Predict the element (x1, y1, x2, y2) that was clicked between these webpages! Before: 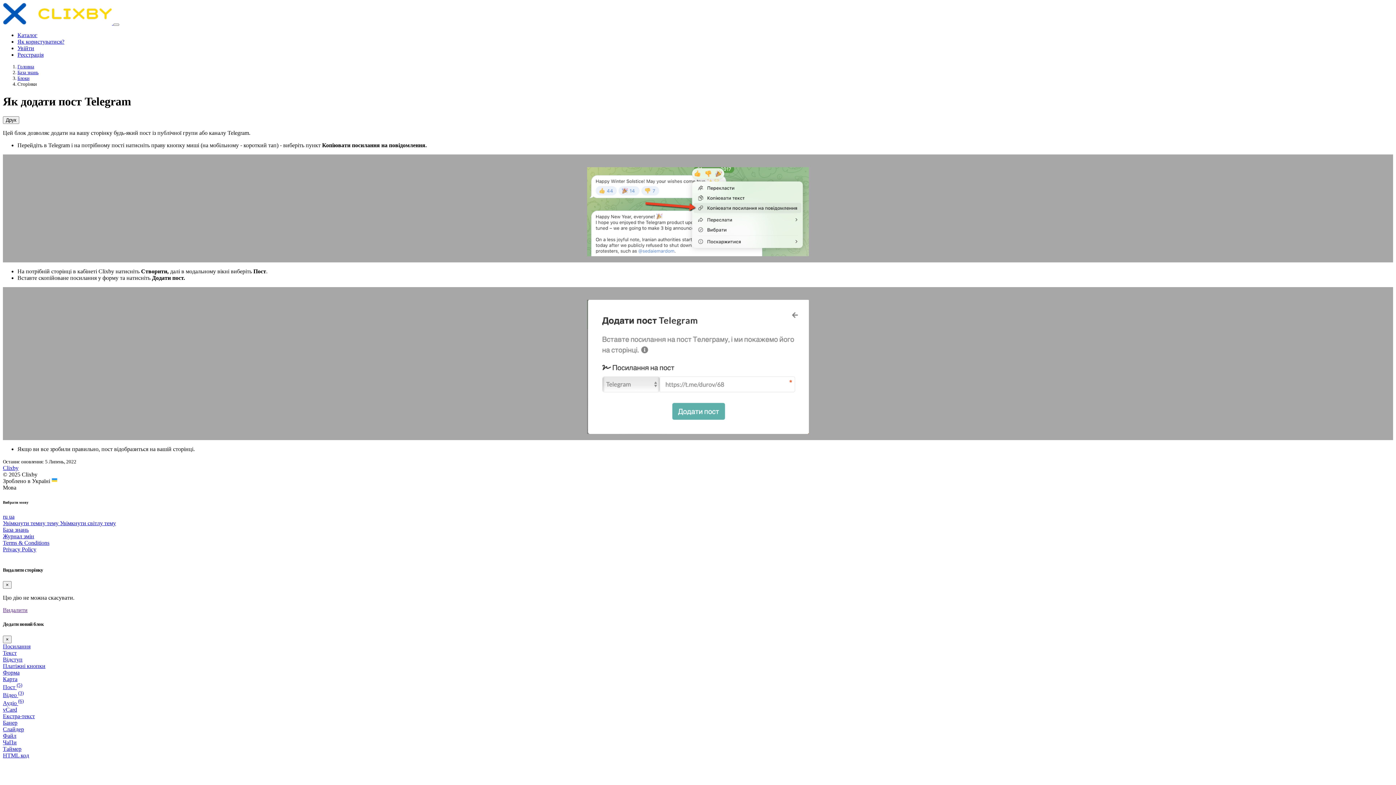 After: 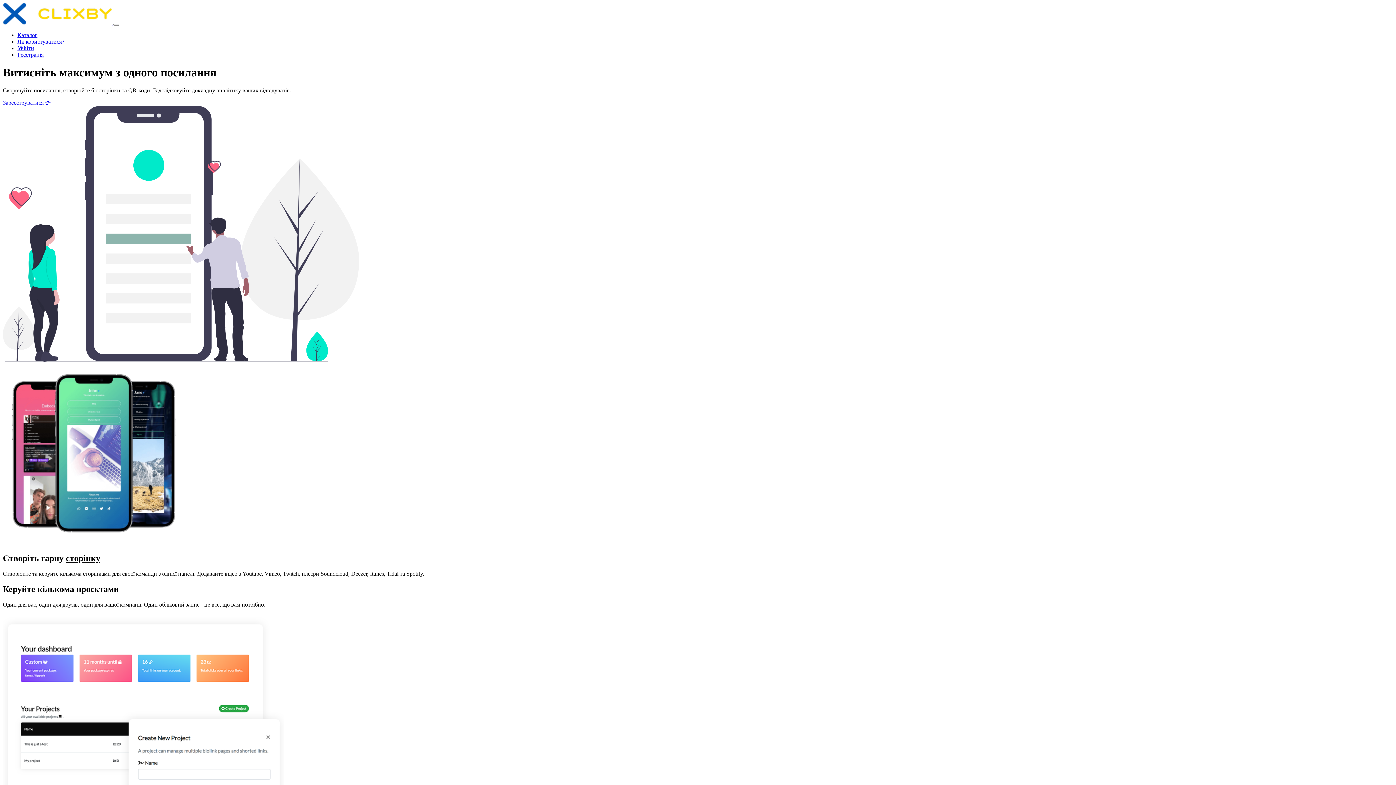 Action: bbox: (2, 726, 24, 732) label: Слайдер